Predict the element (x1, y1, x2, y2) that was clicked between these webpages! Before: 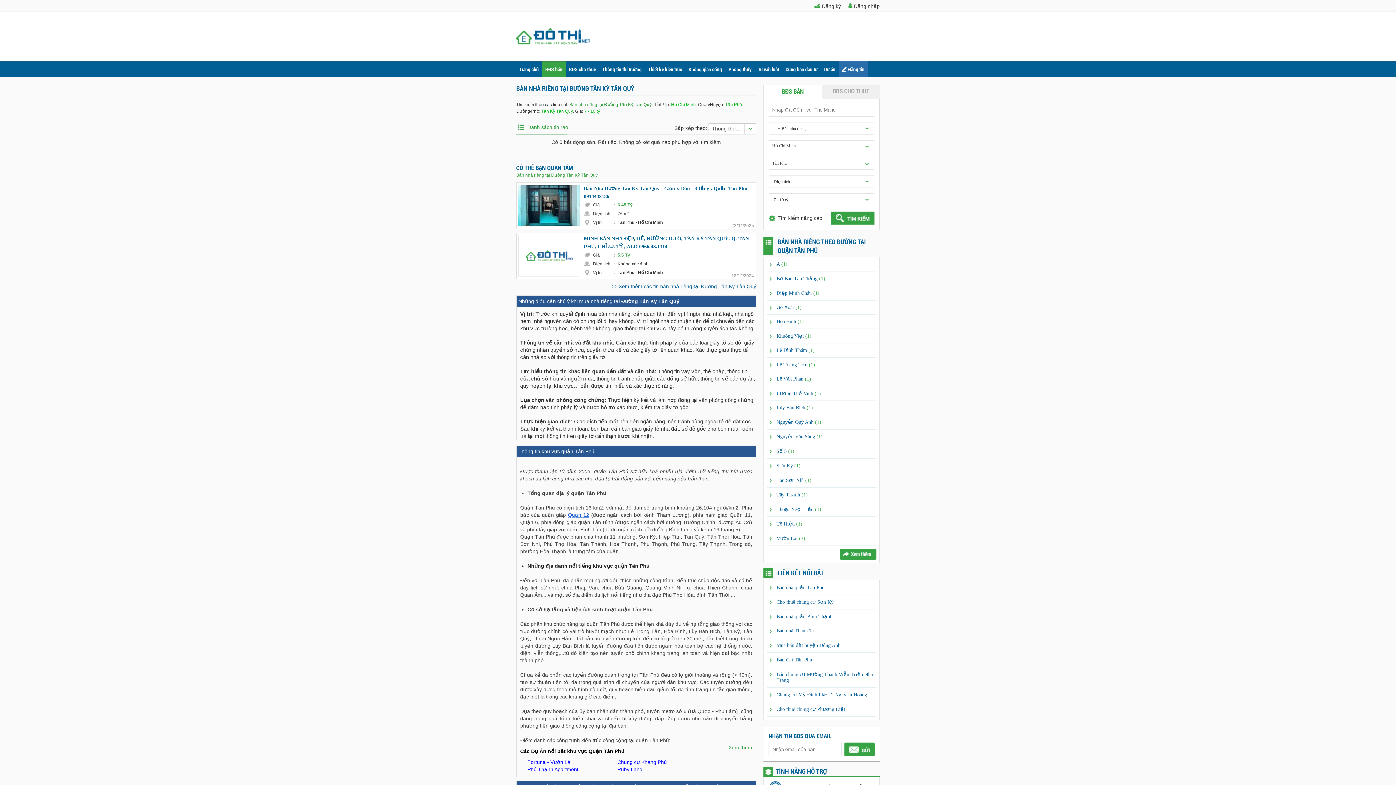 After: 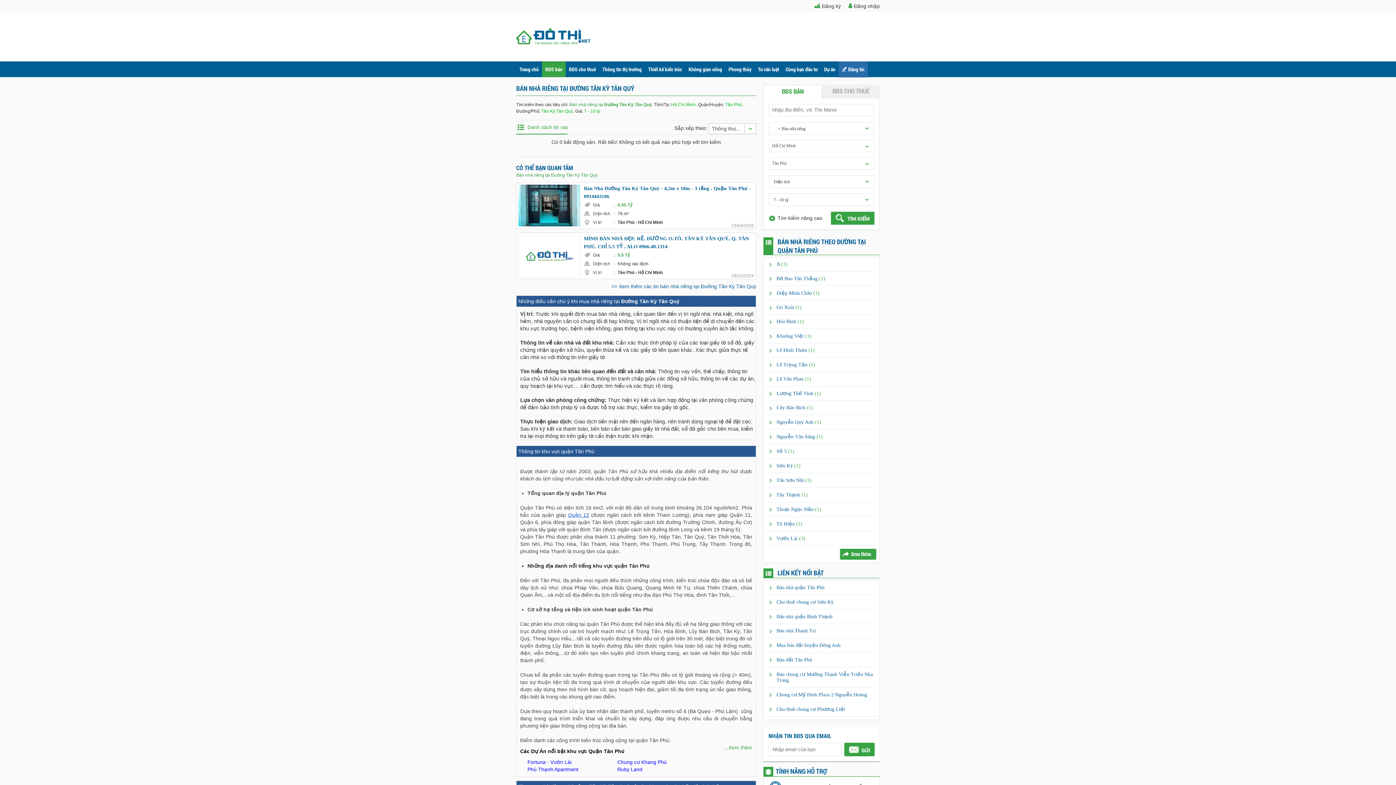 Action: bbox: (840, 555, 876, 561)